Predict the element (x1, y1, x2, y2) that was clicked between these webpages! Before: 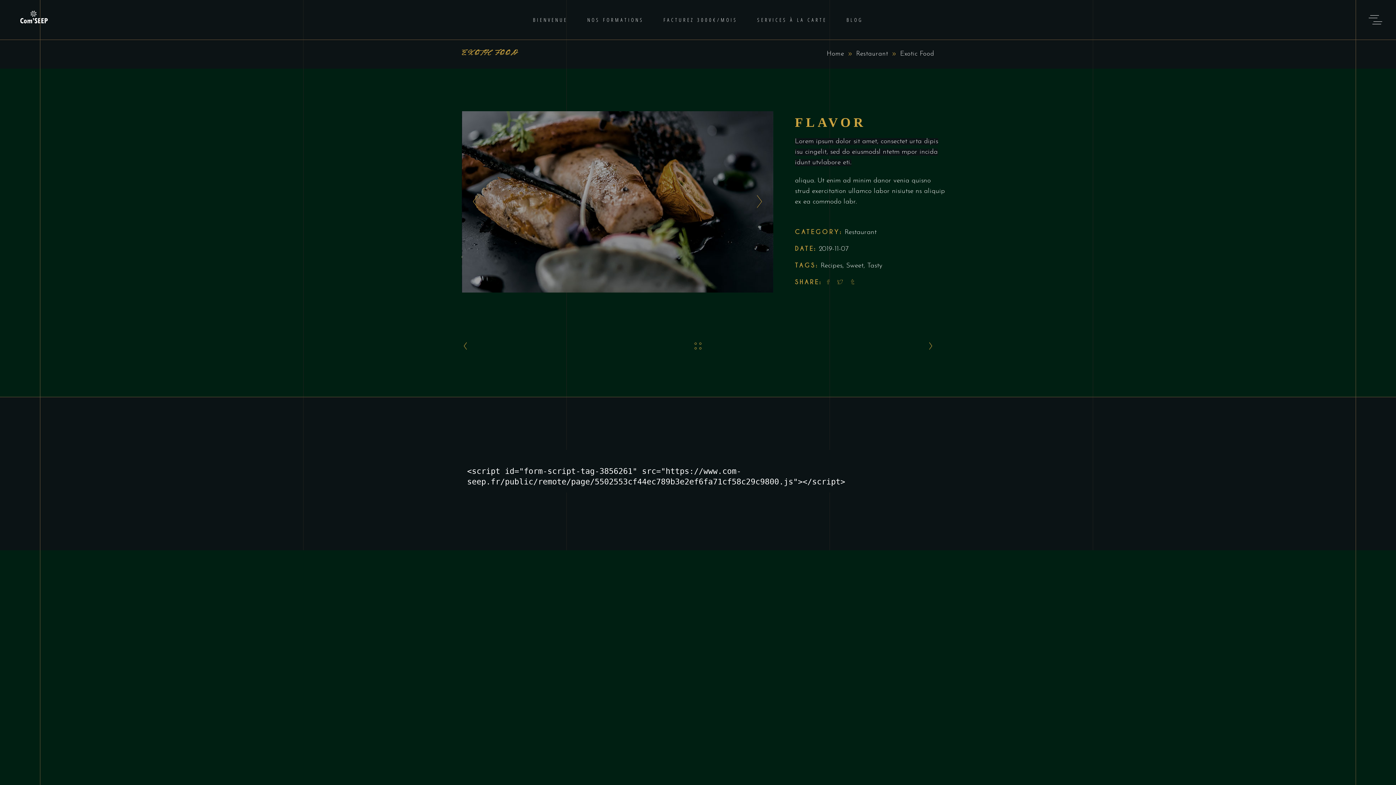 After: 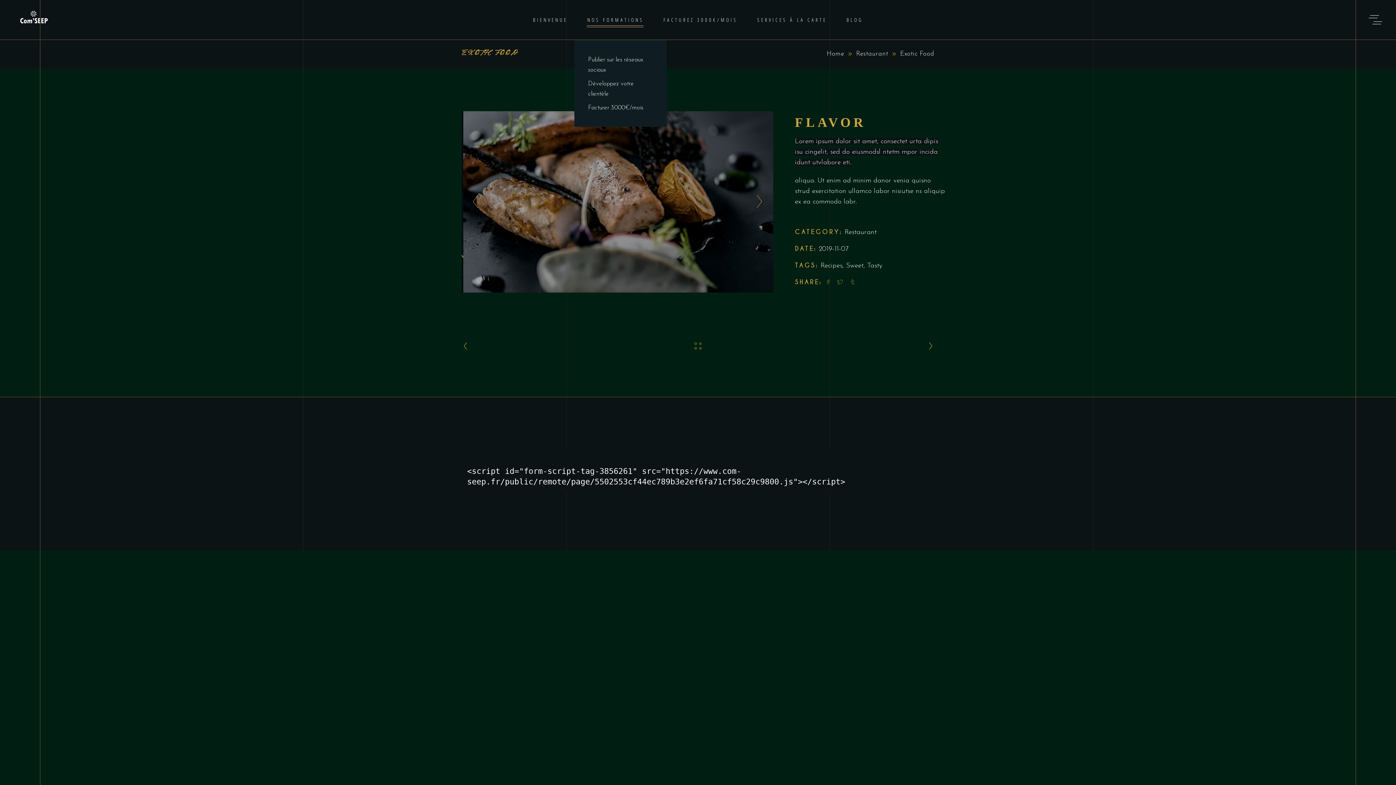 Action: bbox: (577, 15, 653, 24) label: NOS FORMATIONS